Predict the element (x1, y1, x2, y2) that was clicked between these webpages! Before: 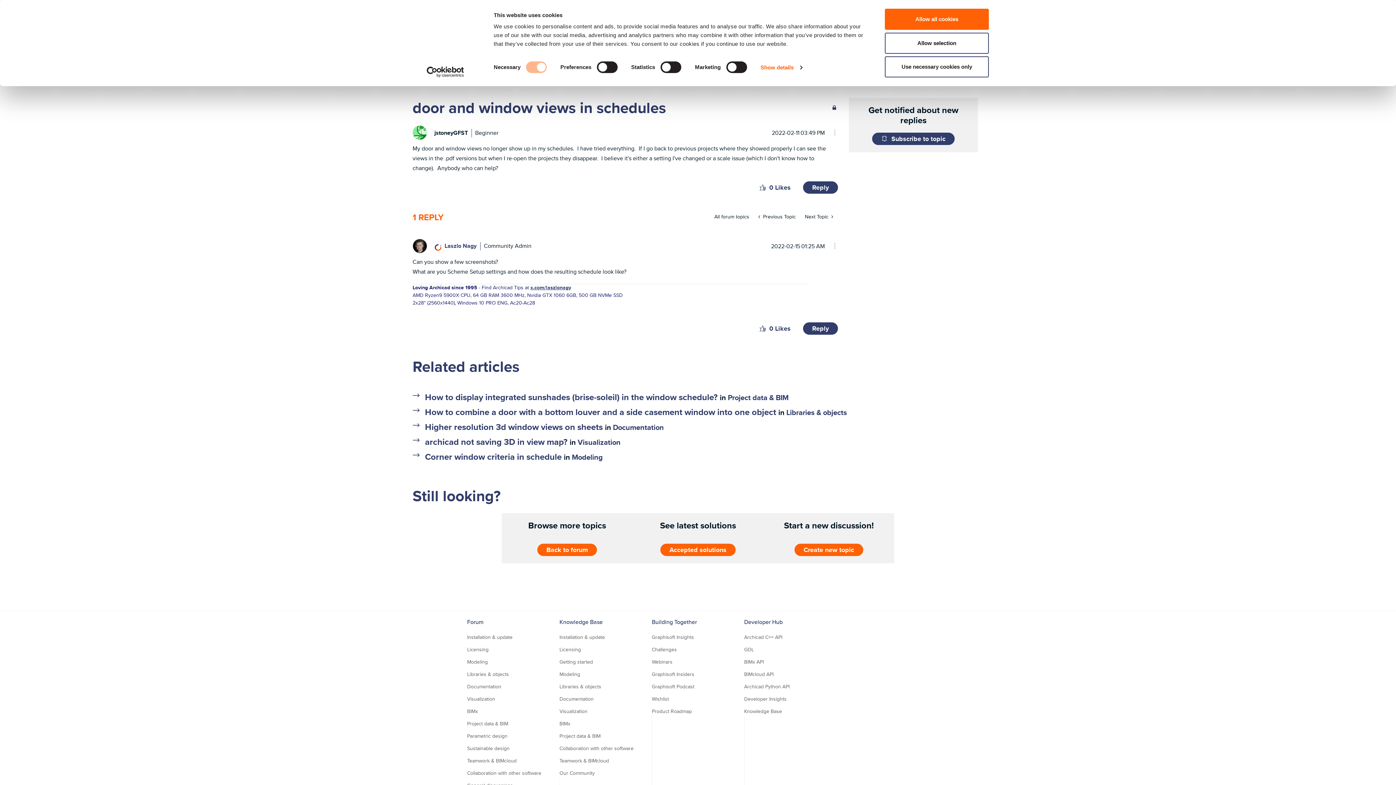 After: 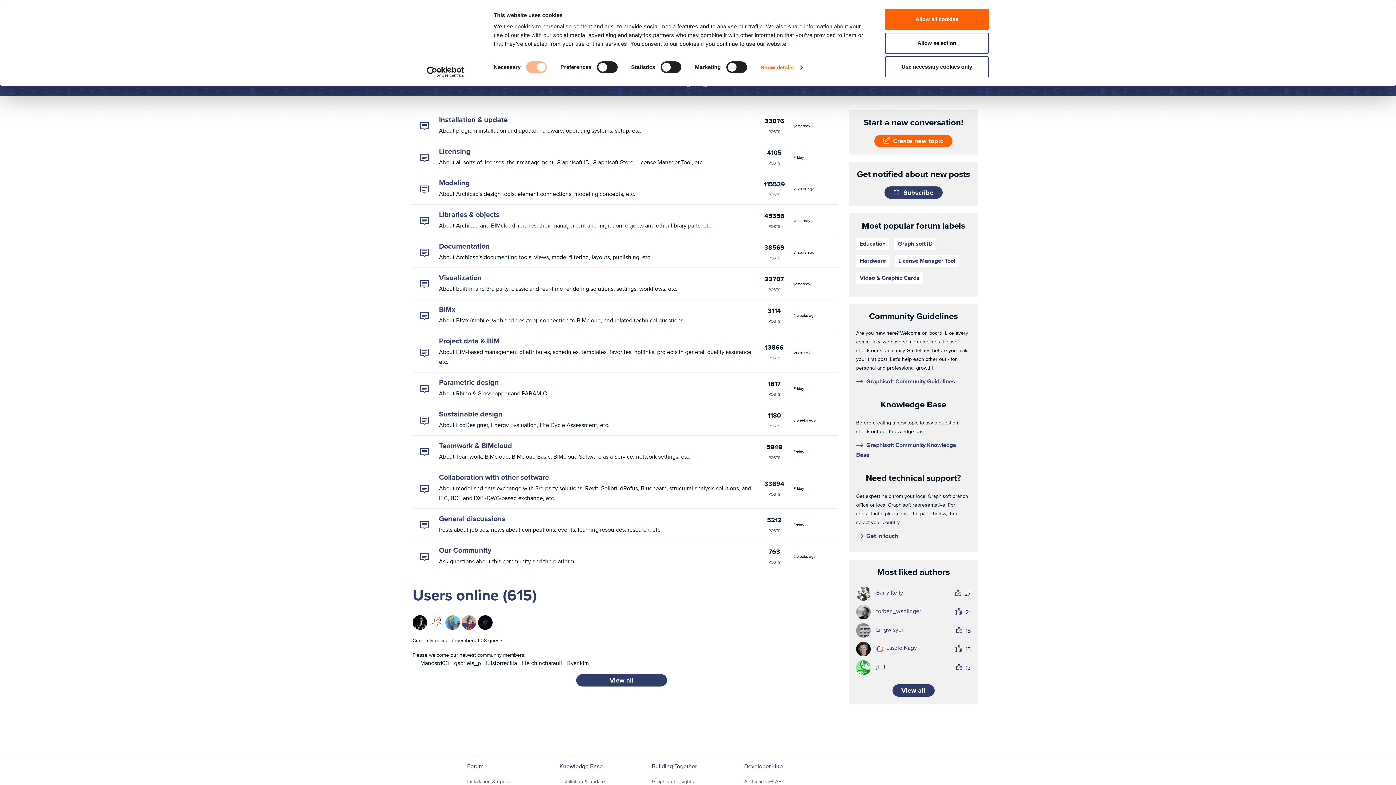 Action: label: Forum bbox: (467, 618, 483, 626)